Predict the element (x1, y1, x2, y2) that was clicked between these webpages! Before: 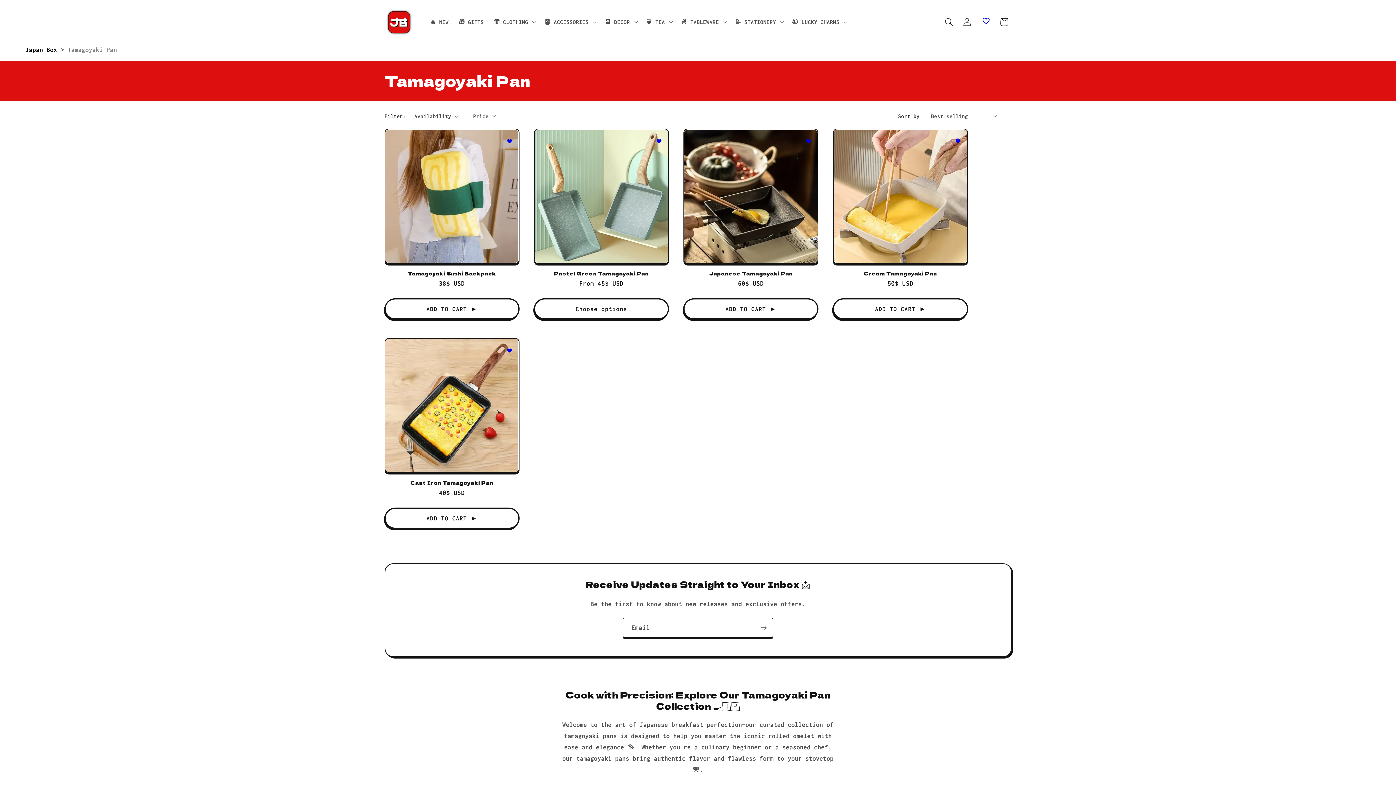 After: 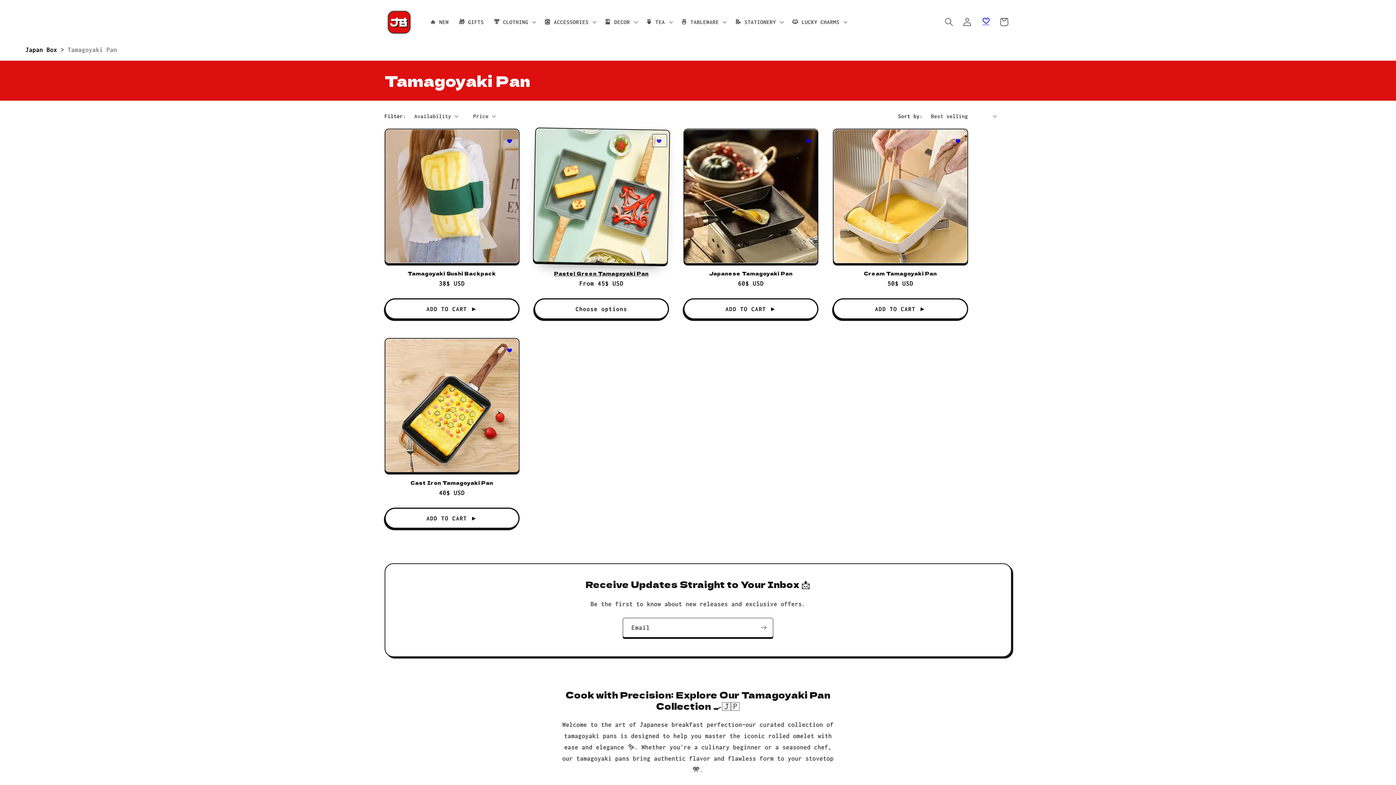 Action: bbox: (654, 136, 665, 145)